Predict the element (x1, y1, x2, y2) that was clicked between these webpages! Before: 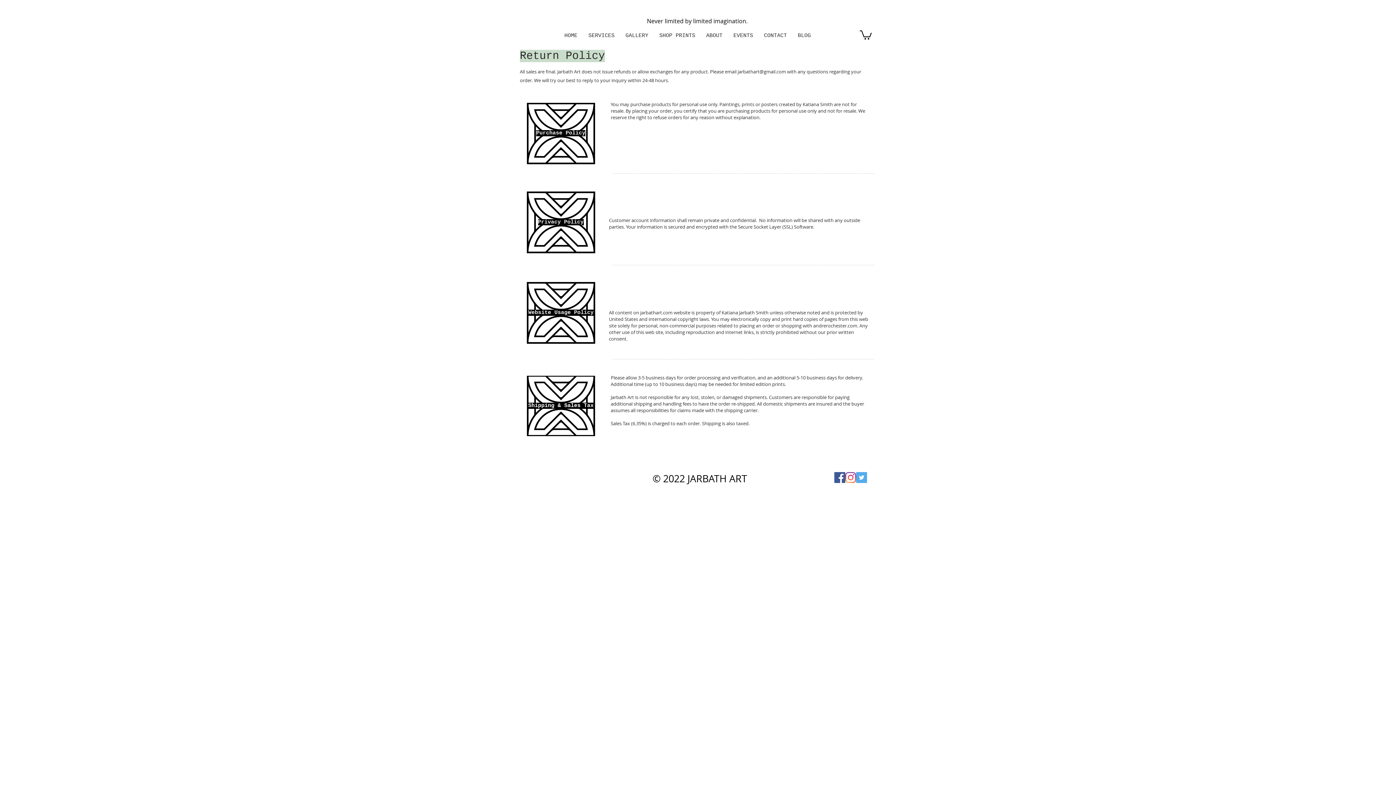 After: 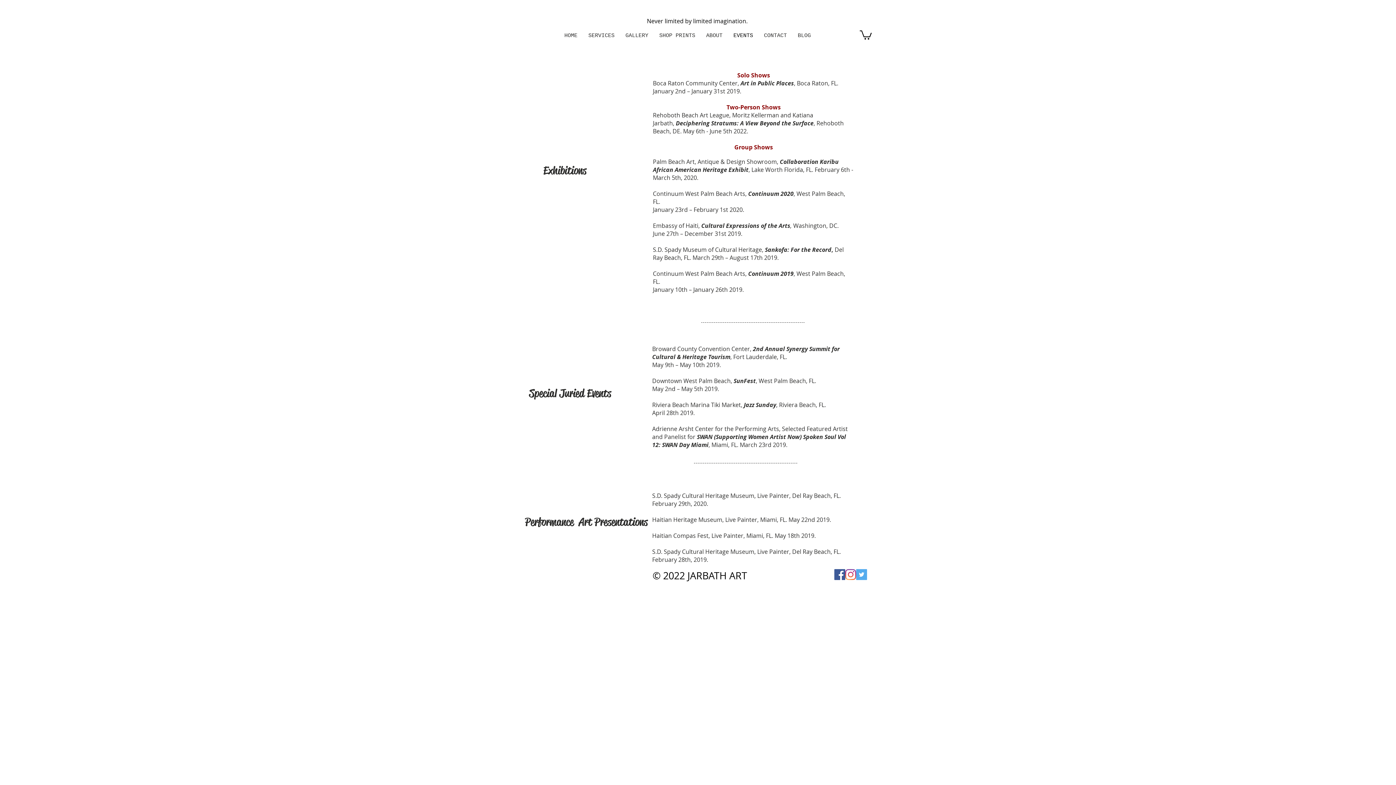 Action: label: EVENTS bbox: (728, 29, 758, 42)